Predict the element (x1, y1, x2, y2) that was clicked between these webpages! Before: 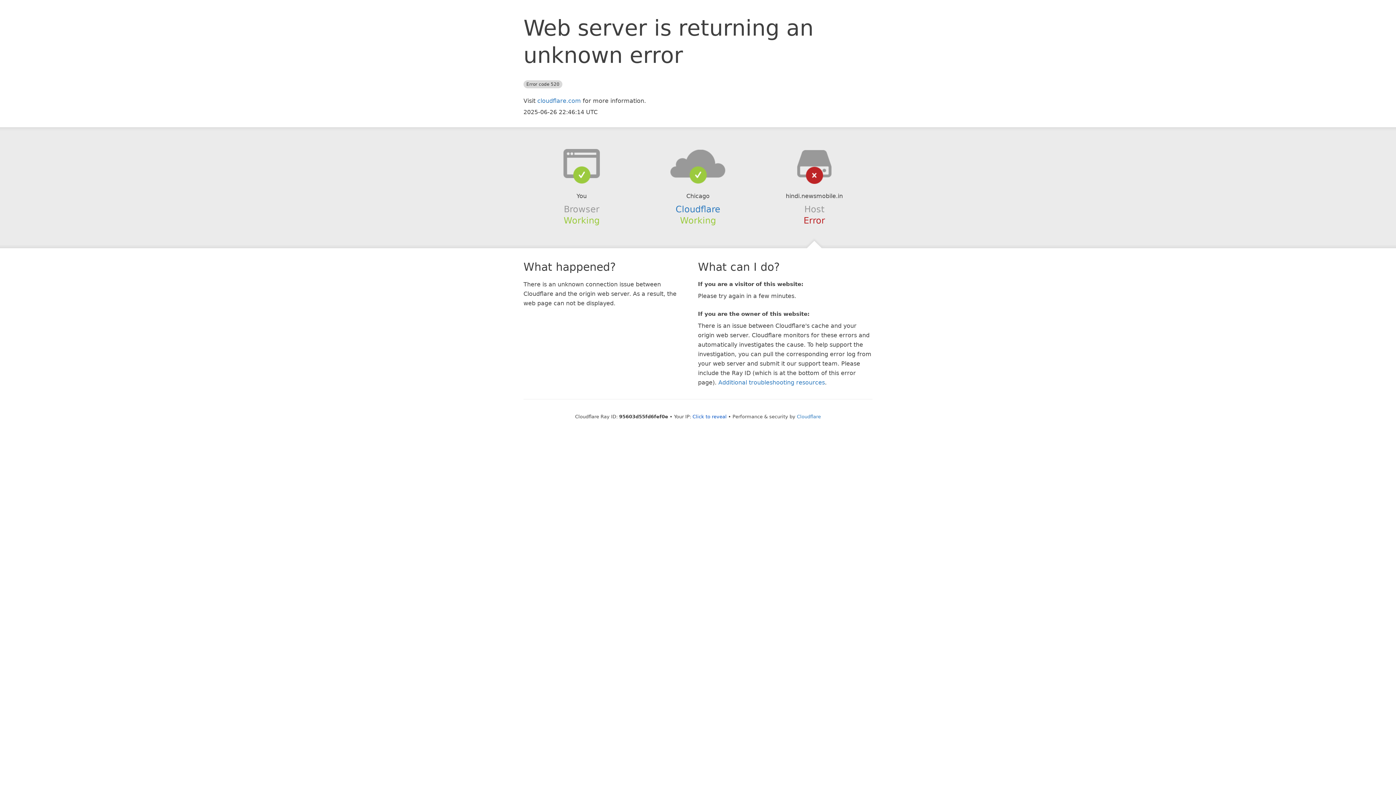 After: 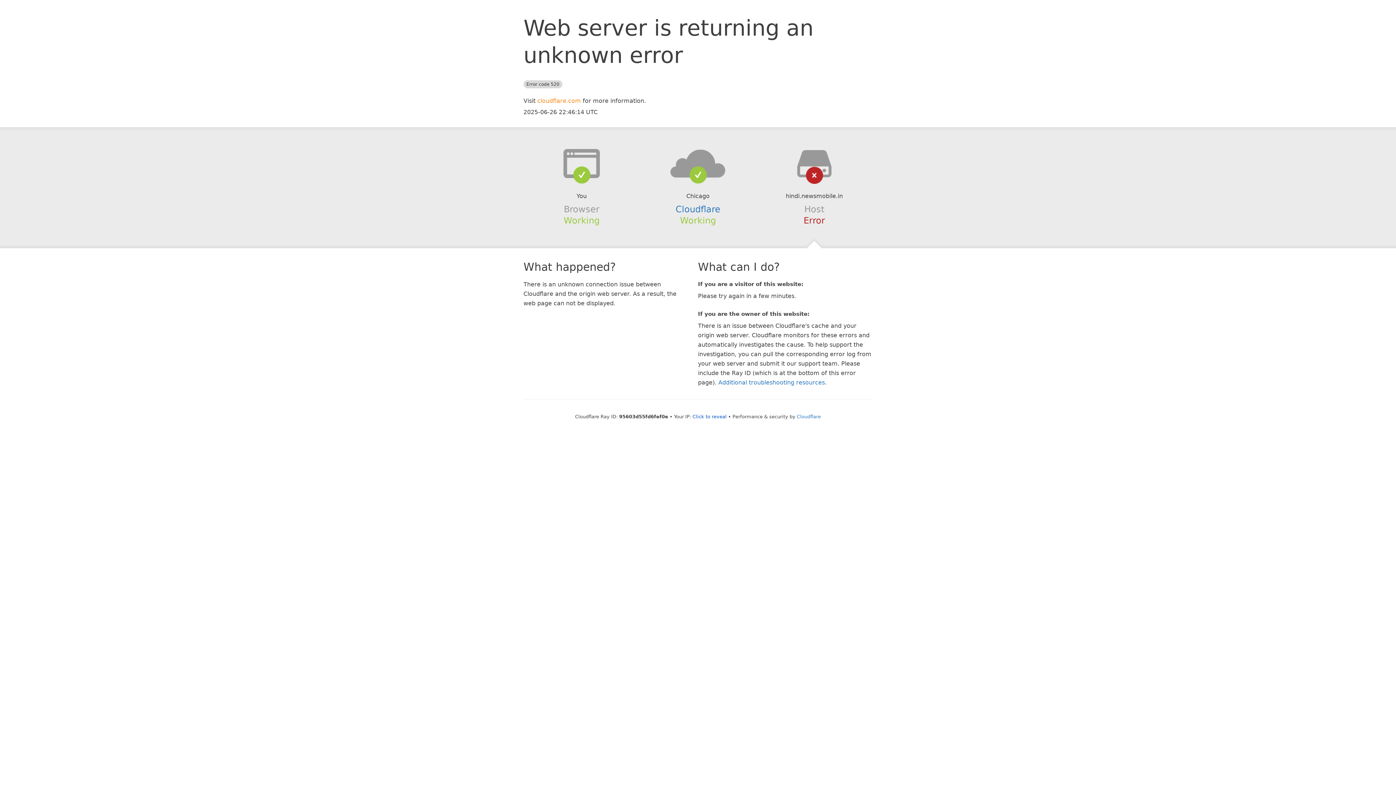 Action: bbox: (537, 97, 581, 104) label: cloudflare.com